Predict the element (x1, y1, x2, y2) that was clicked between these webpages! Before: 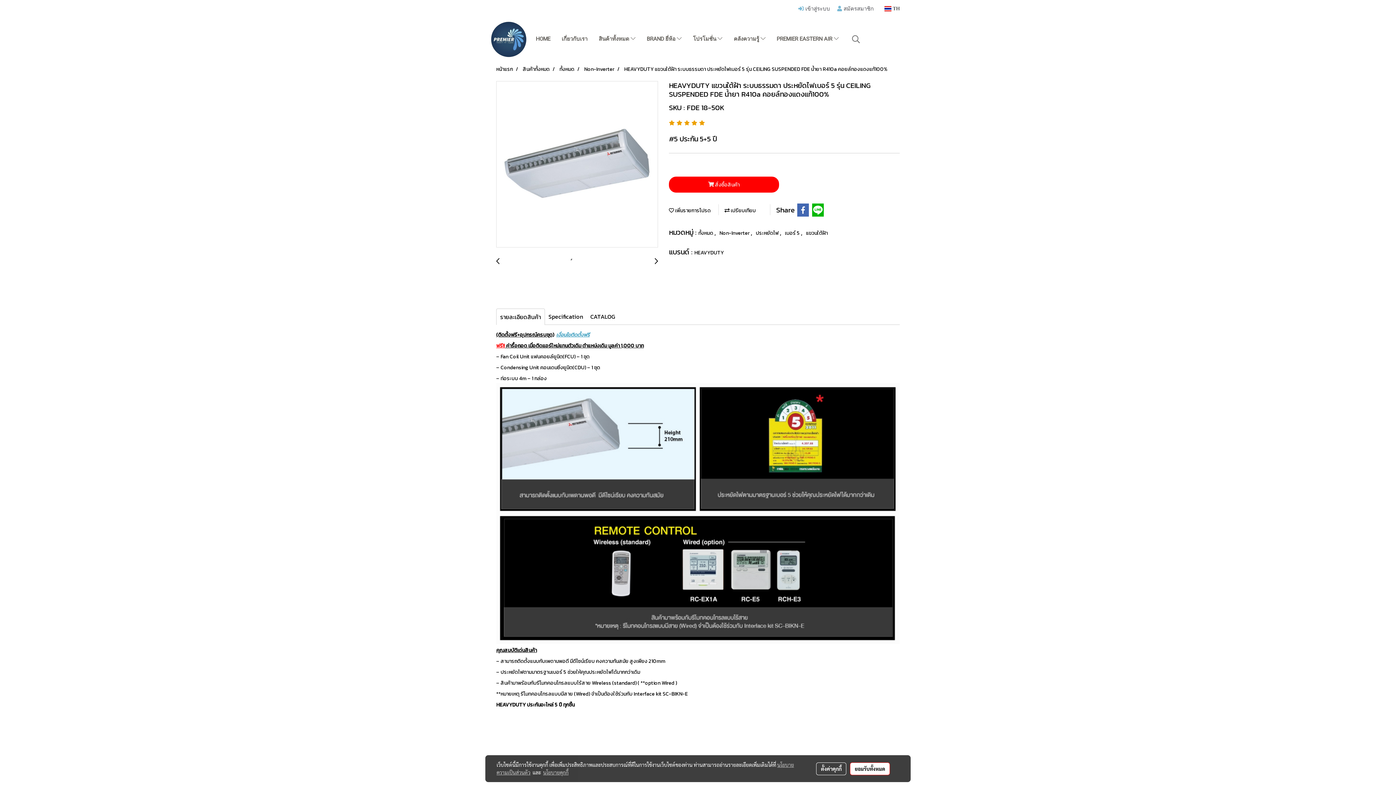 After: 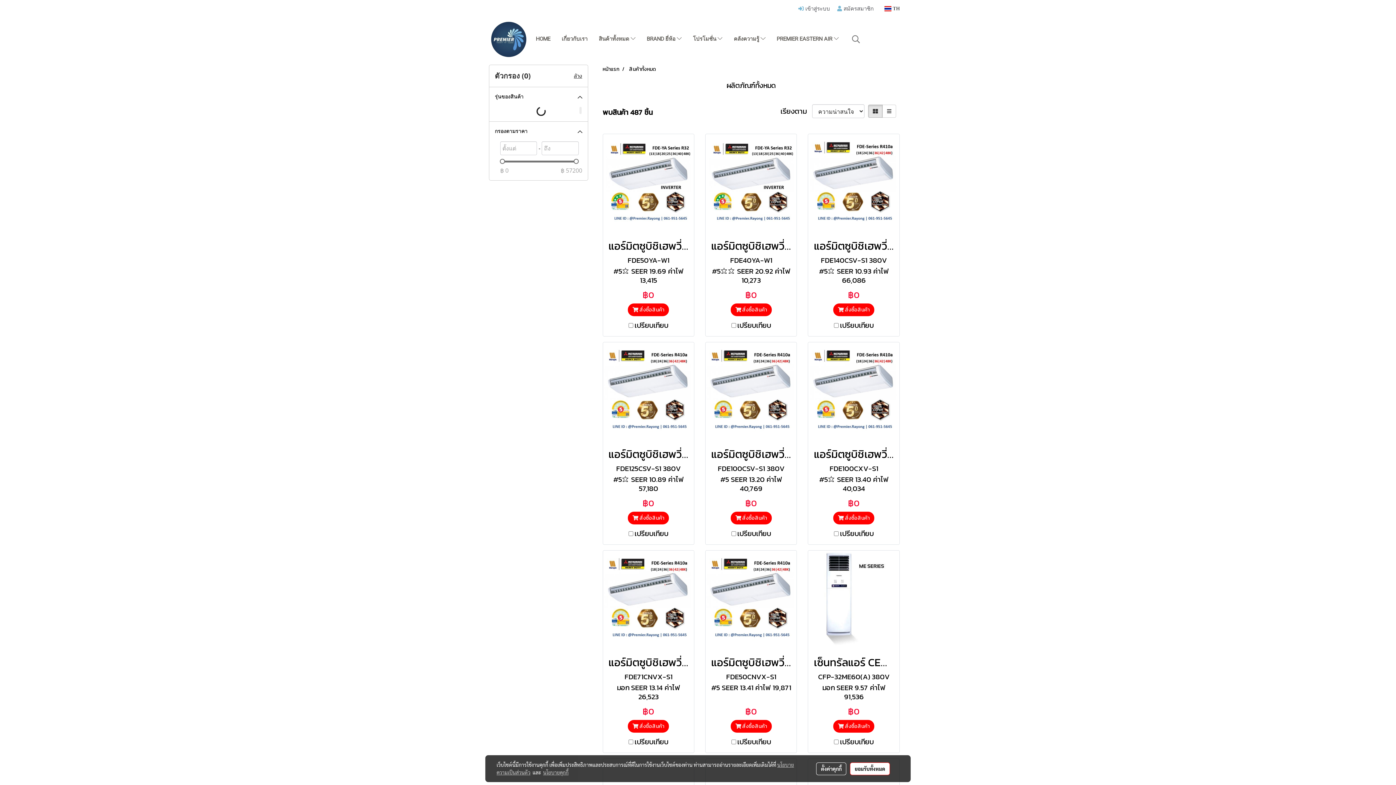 Action: bbox: (522, 65, 549, 73) label: สินค้าทั้งหมด